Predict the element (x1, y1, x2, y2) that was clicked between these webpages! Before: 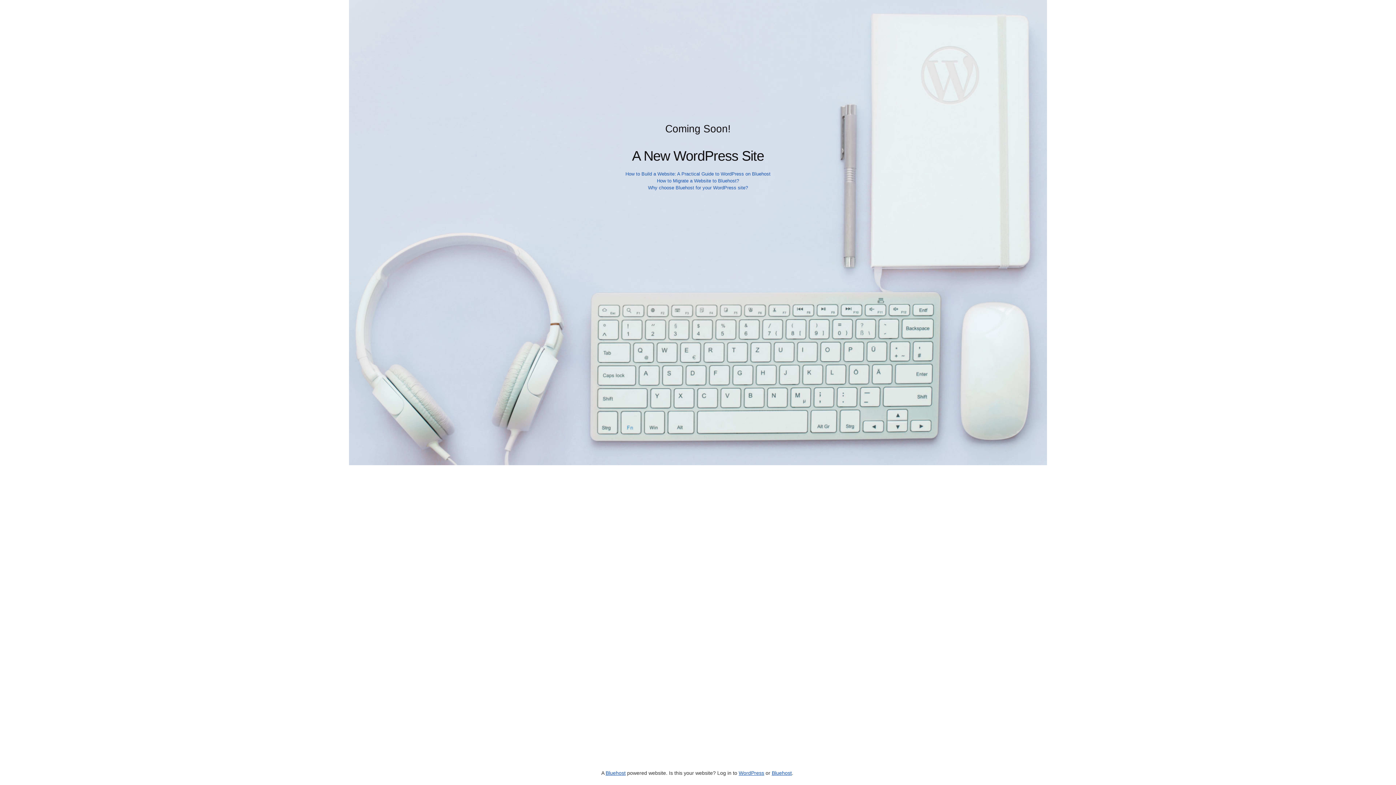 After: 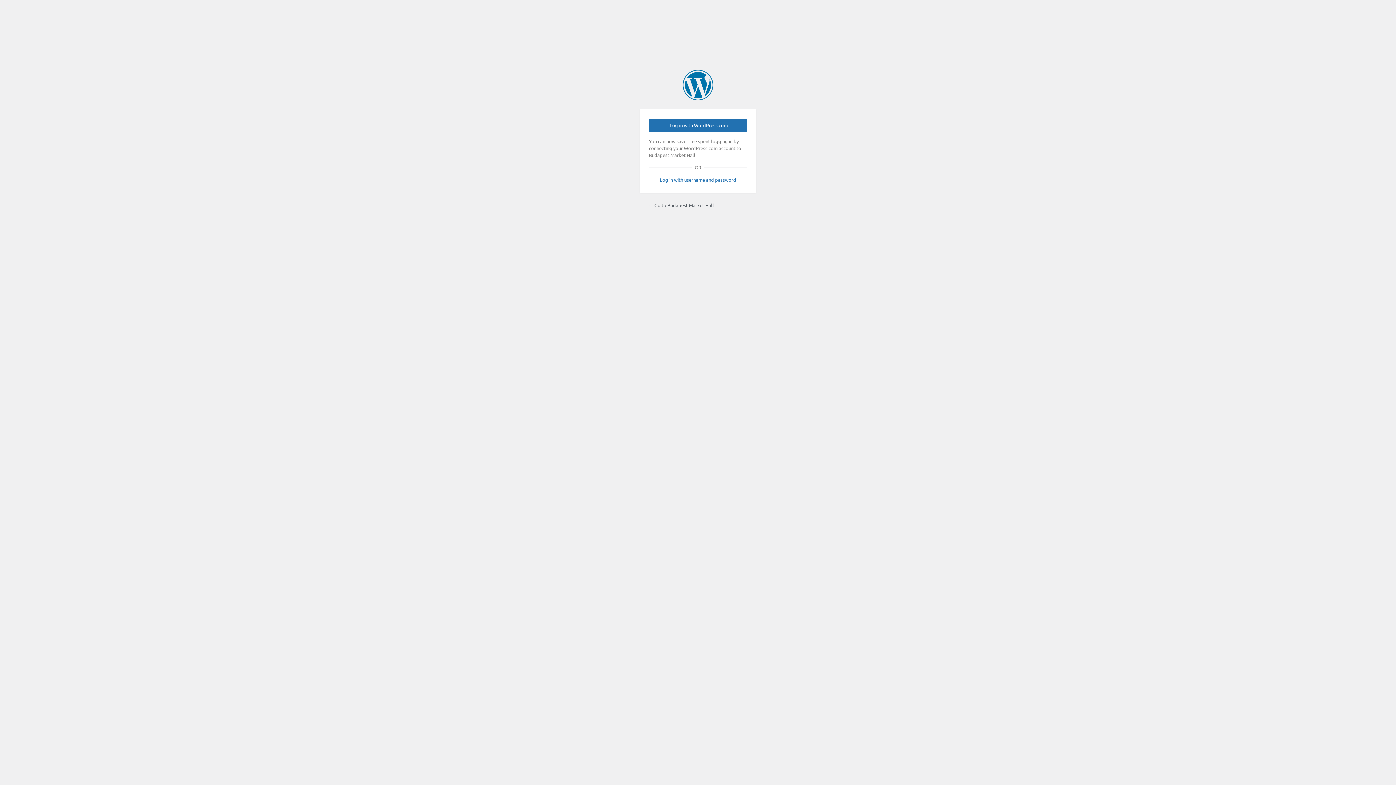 Action: bbox: (738, 770, 764, 776) label: WordPress